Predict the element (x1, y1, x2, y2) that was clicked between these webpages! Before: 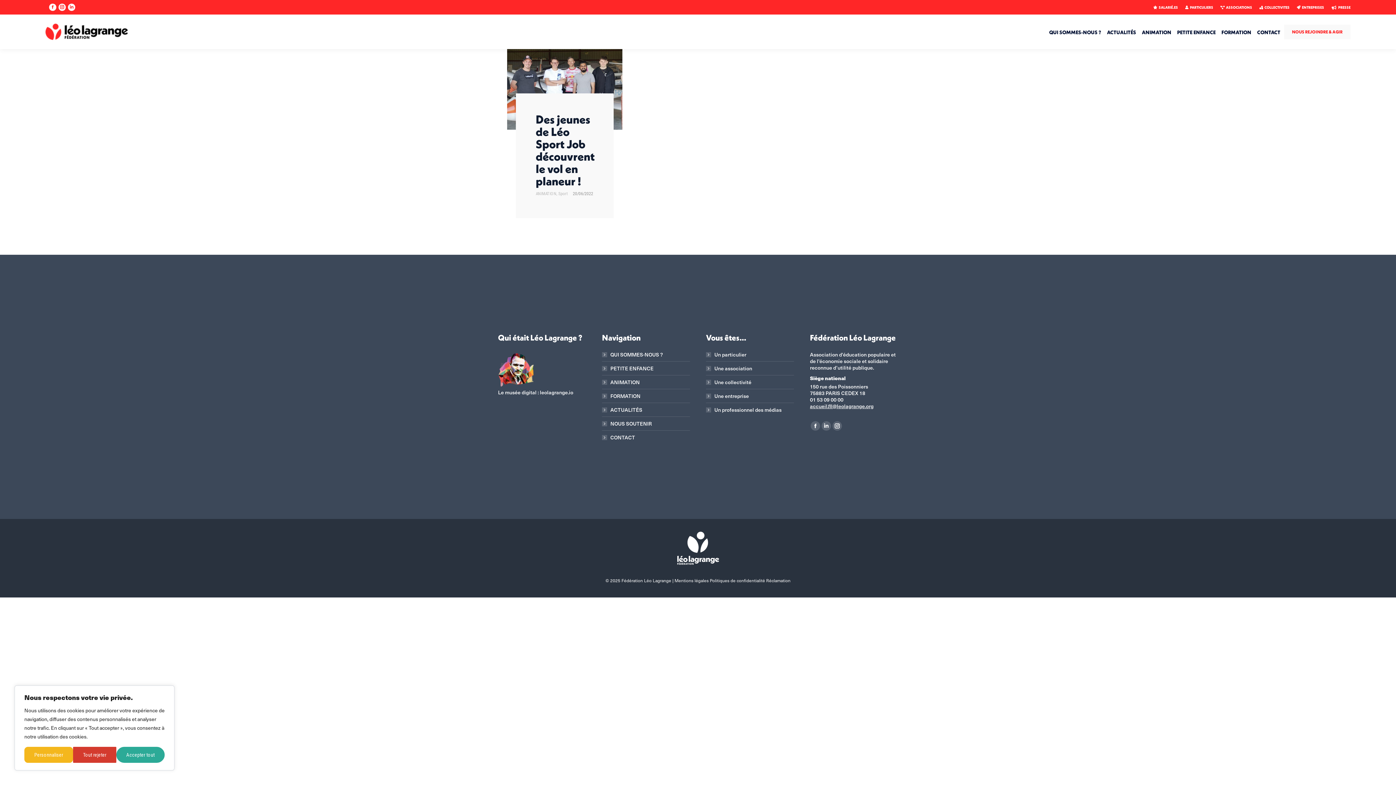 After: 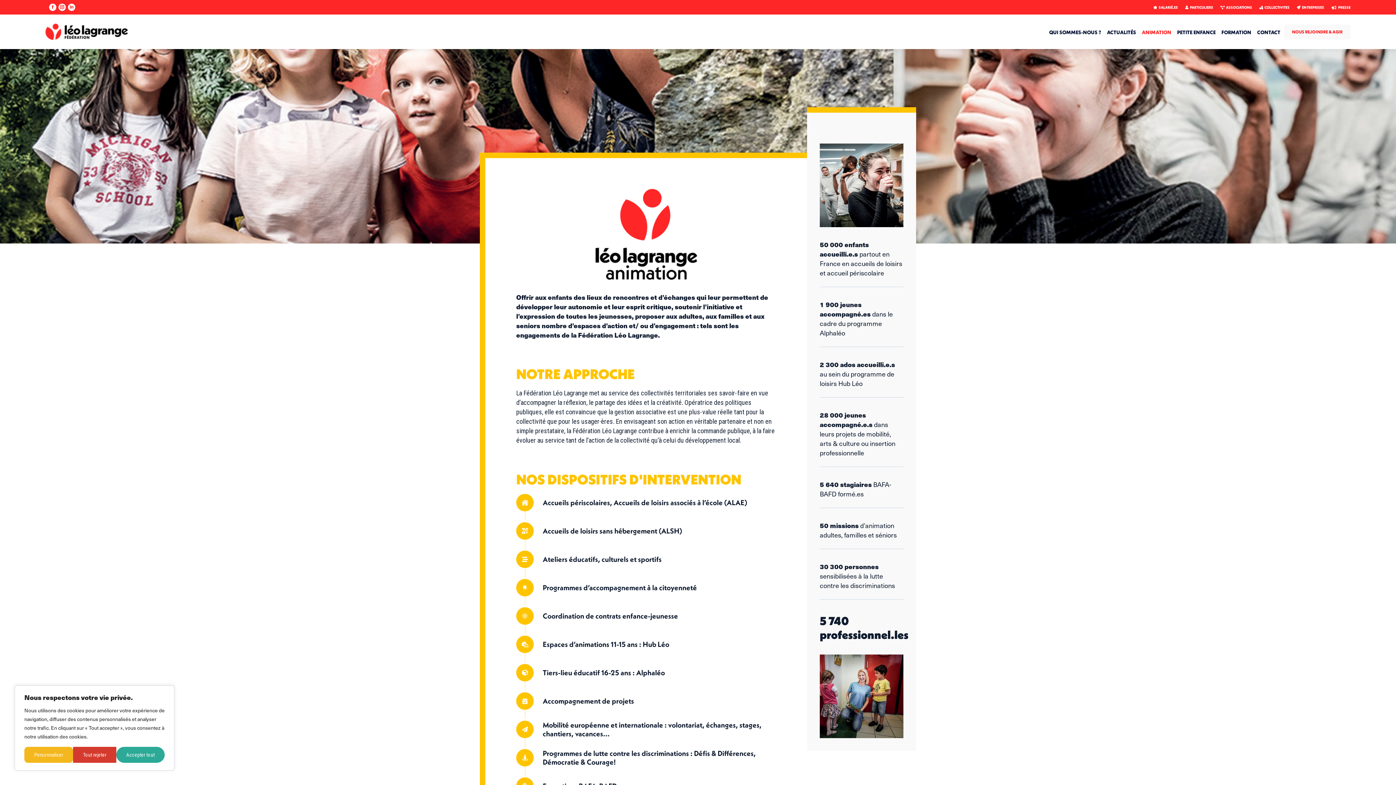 Action: bbox: (602, 379, 640, 385) label: ANIMATION